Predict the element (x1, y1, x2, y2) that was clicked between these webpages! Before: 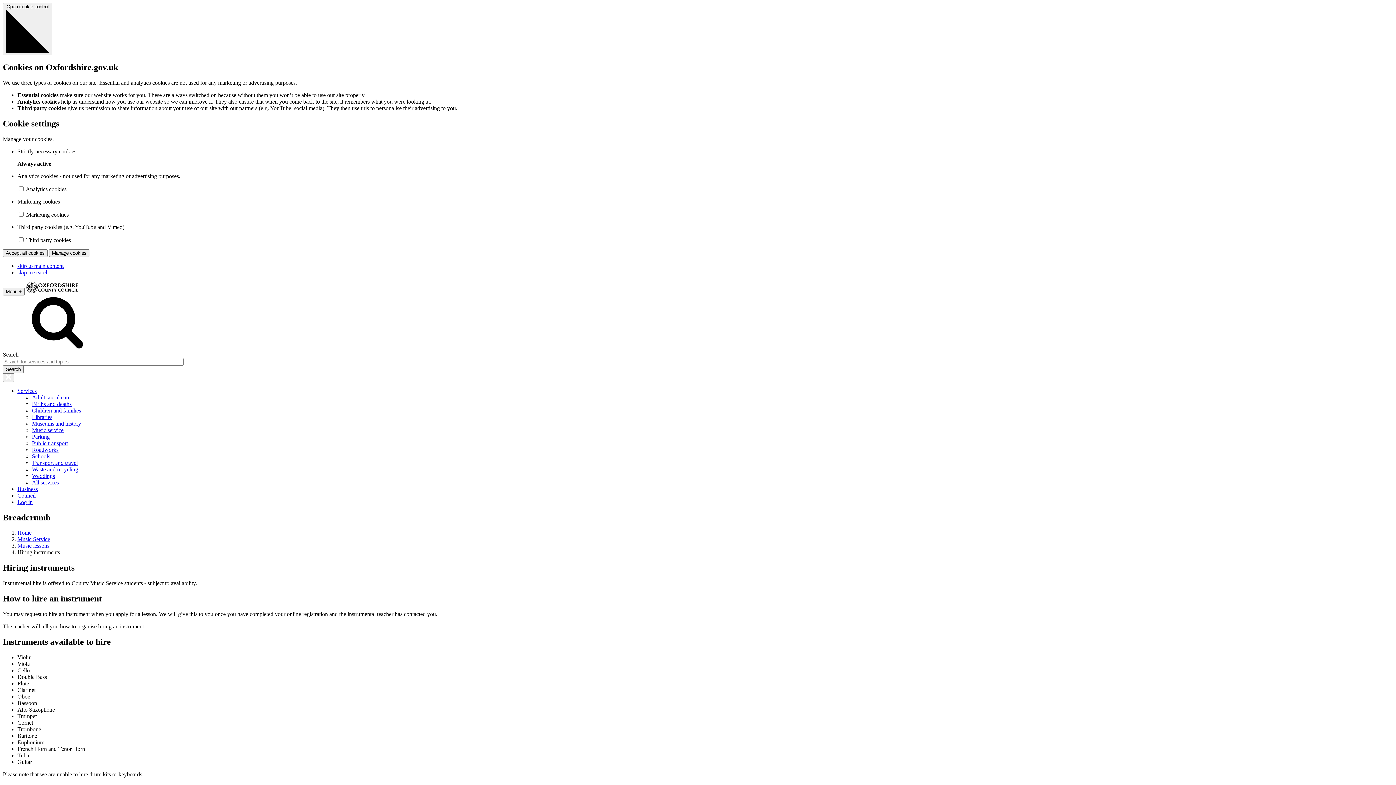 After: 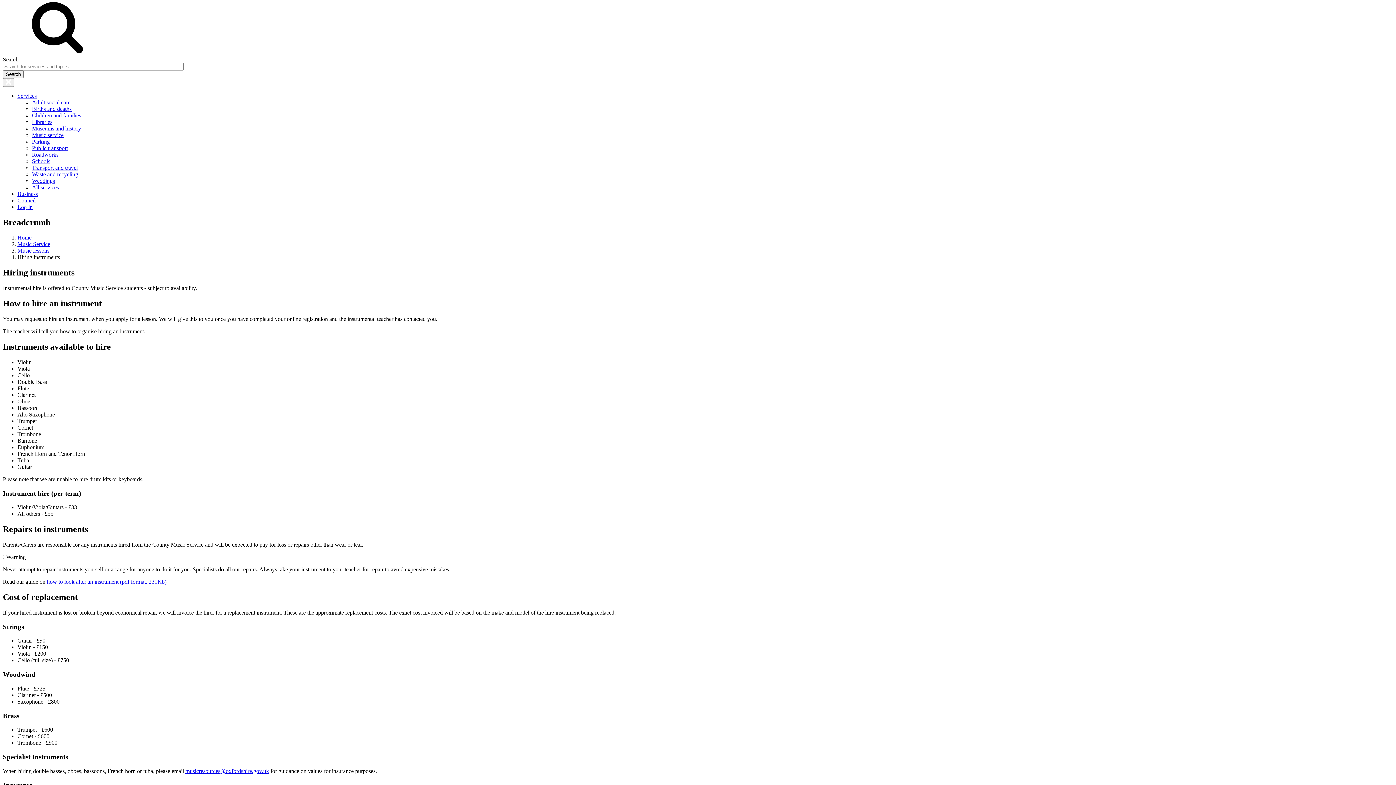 Action: bbox: (17, 269, 48, 275) label: skip to search